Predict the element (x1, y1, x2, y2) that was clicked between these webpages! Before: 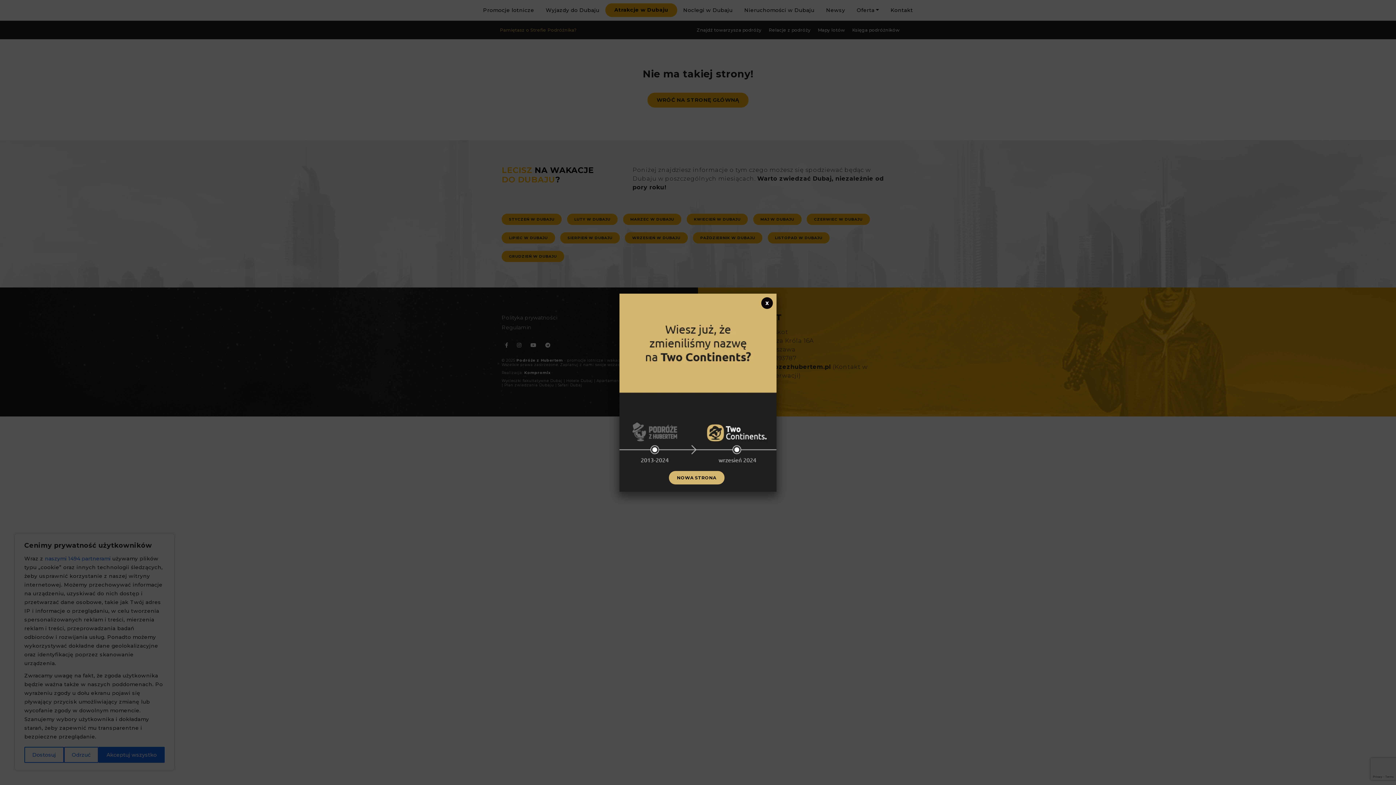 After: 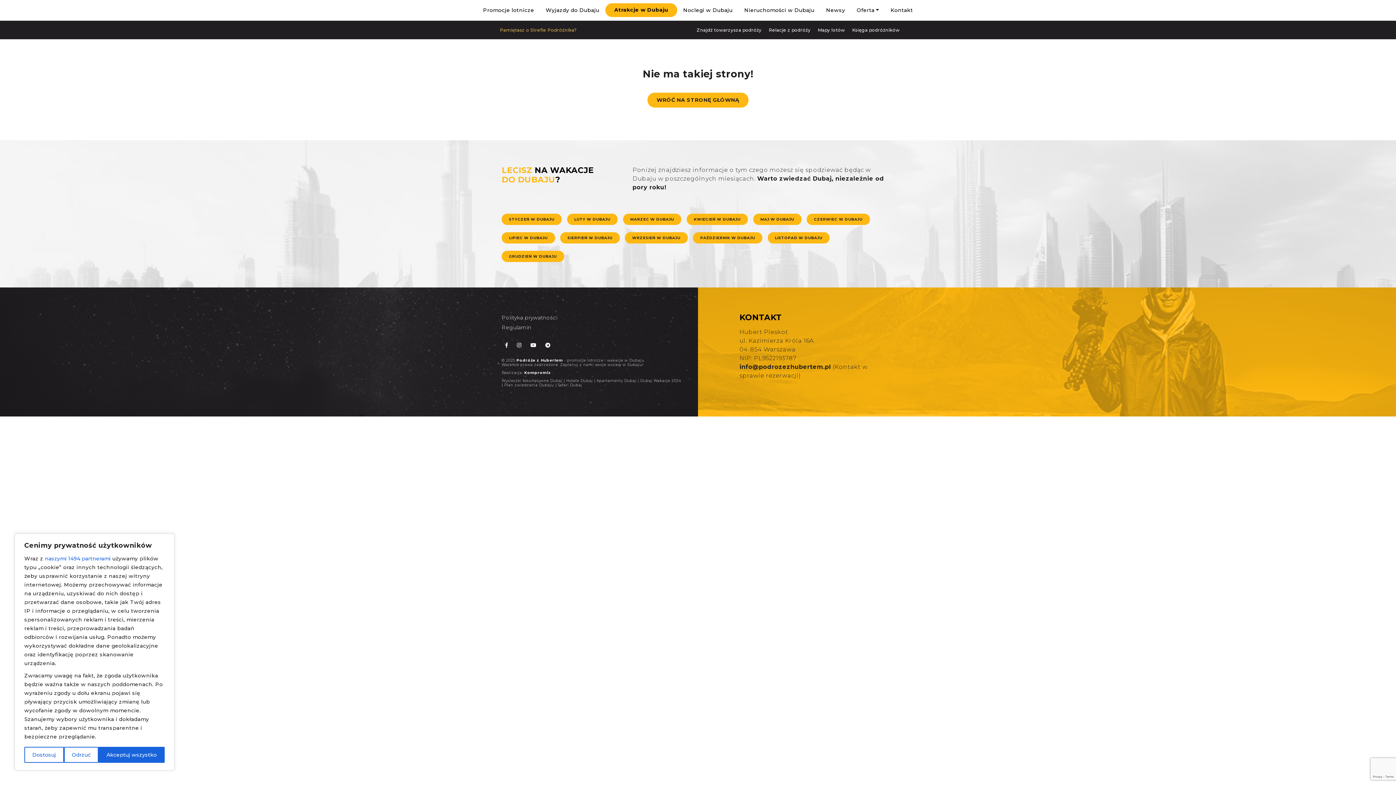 Action: bbox: (761, 297, 773, 309) label: Zamknij